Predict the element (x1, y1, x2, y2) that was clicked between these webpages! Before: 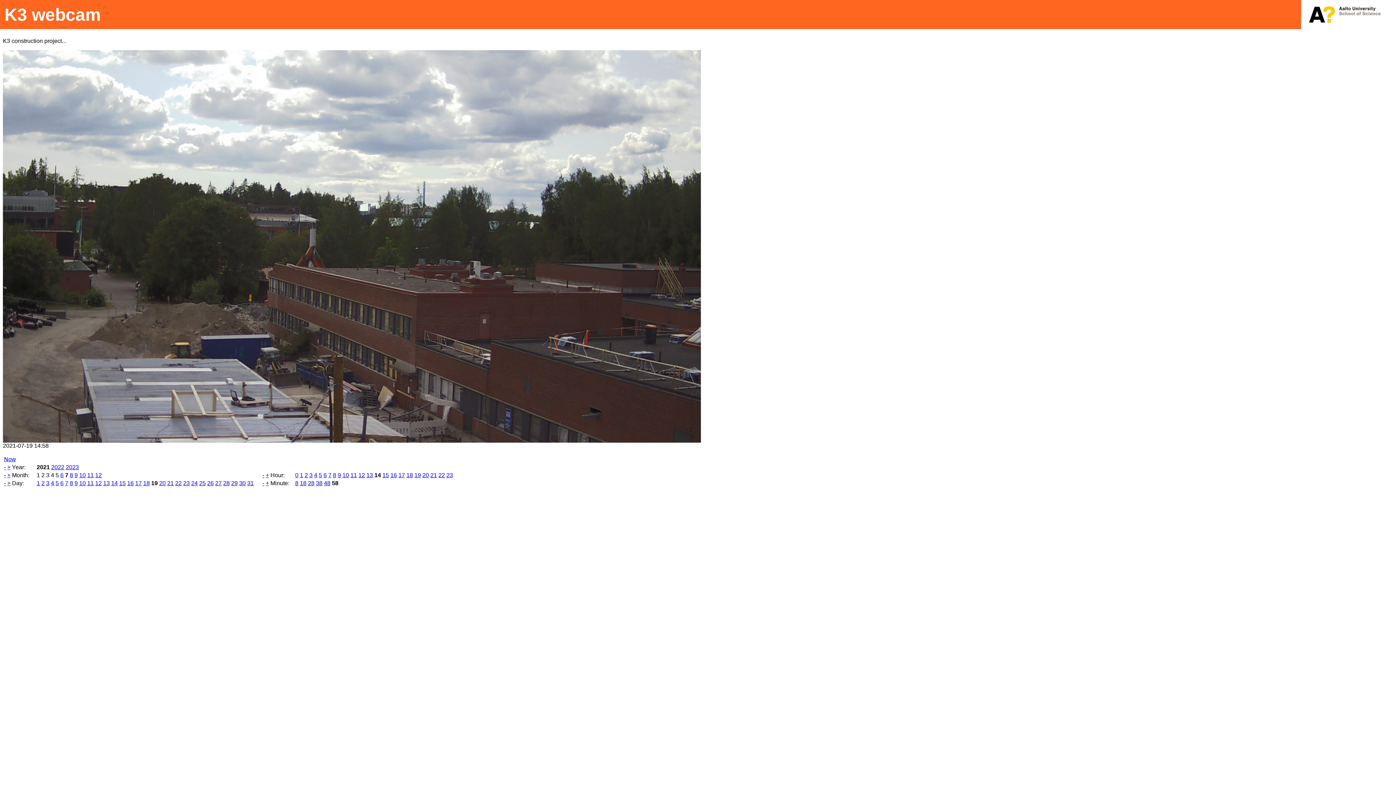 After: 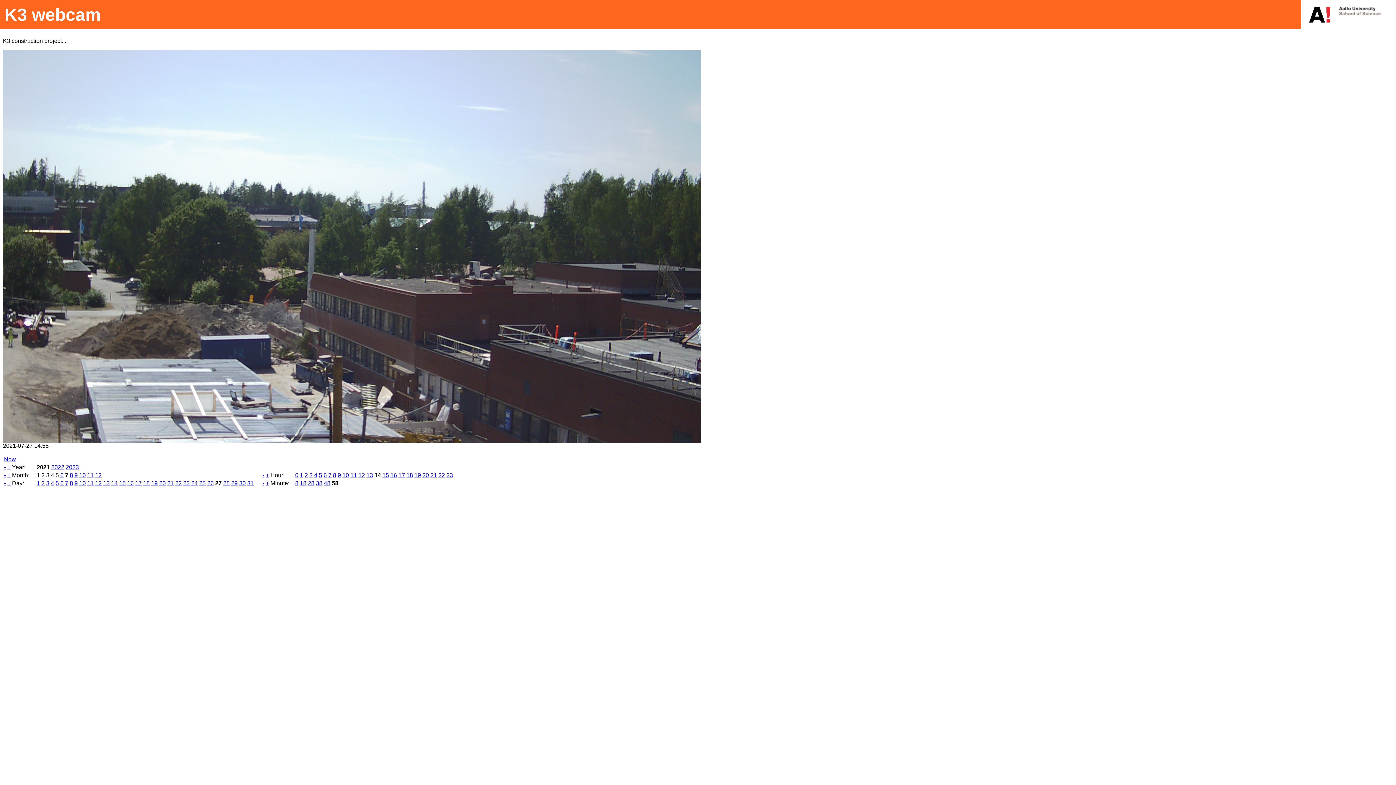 Action: label: 27 bbox: (215, 480, 221, 486)